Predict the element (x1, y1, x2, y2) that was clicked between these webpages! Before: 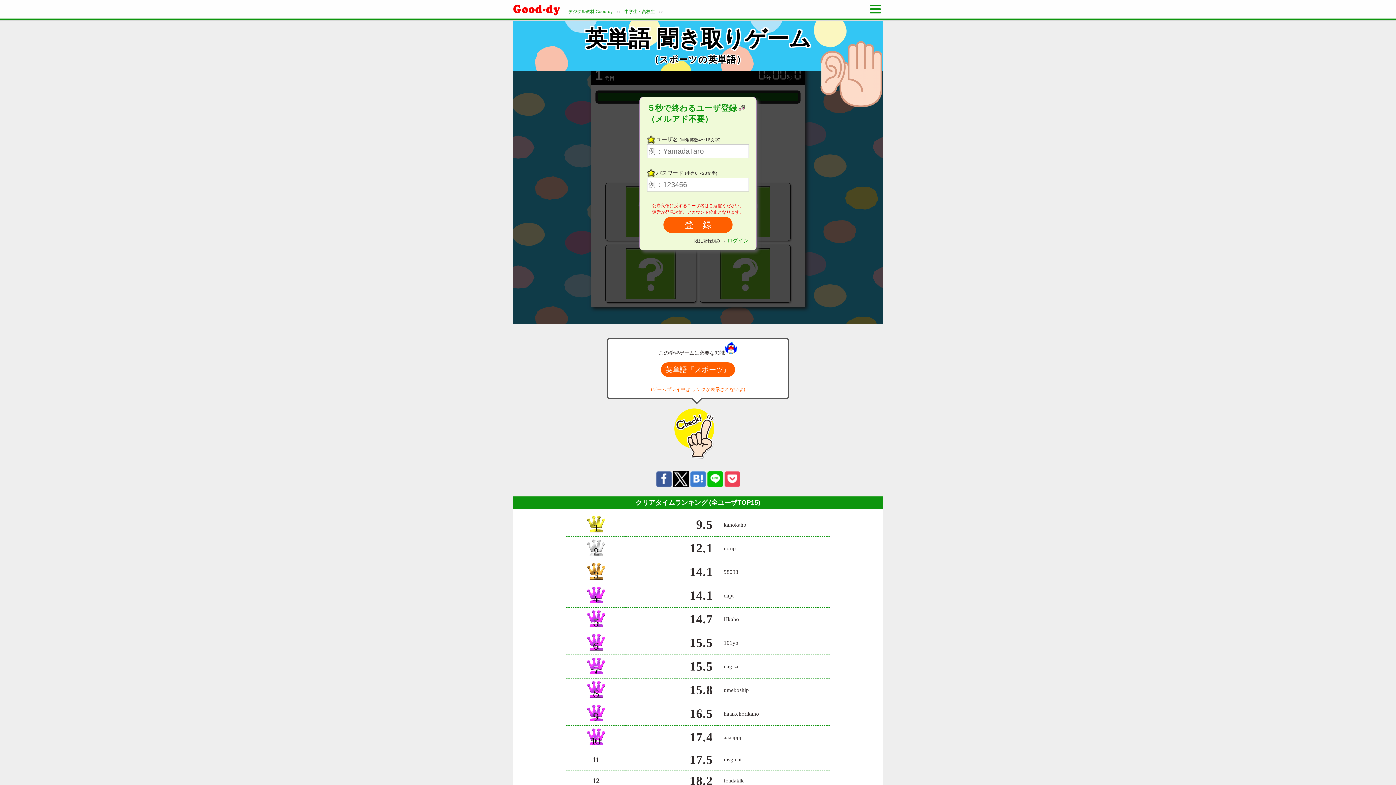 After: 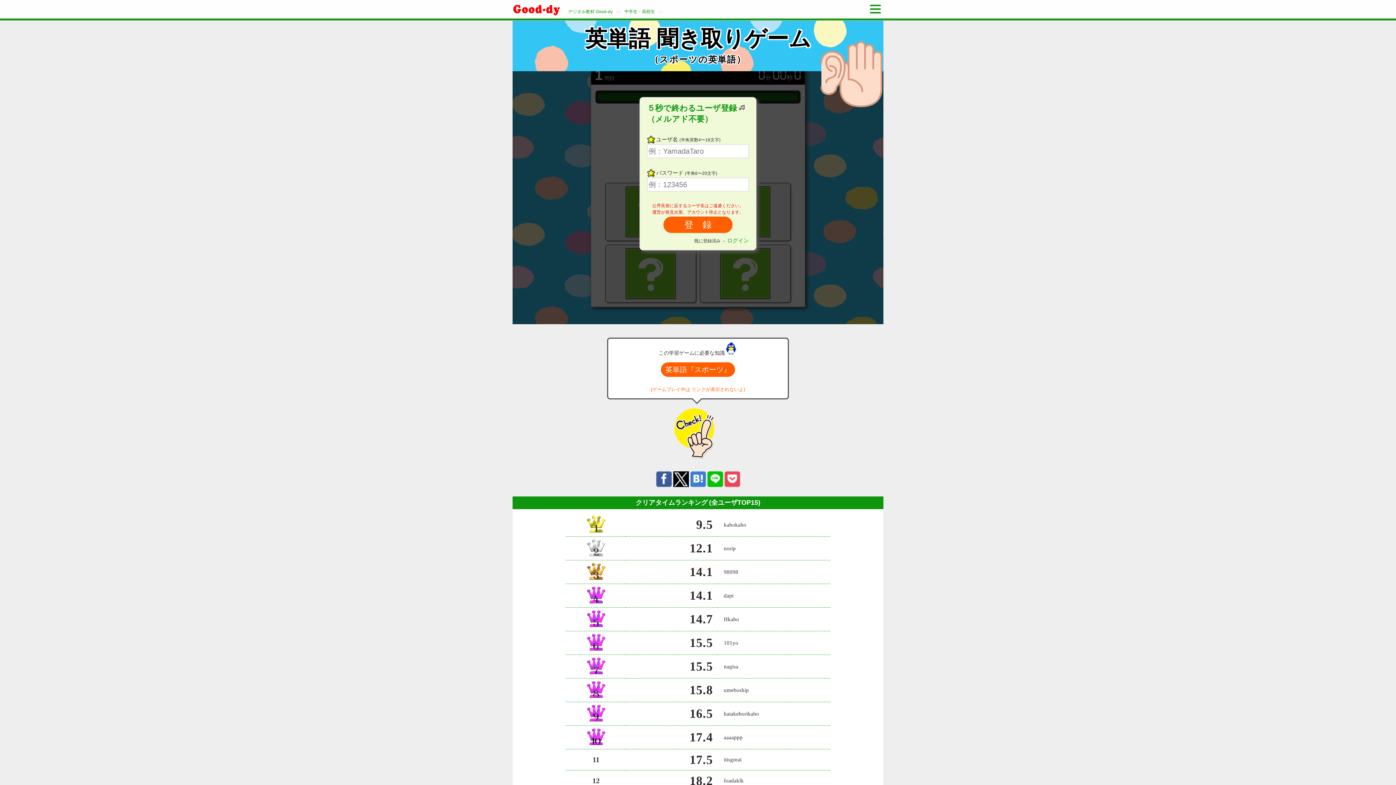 Action: bbox: (673, 471, 688, 487)